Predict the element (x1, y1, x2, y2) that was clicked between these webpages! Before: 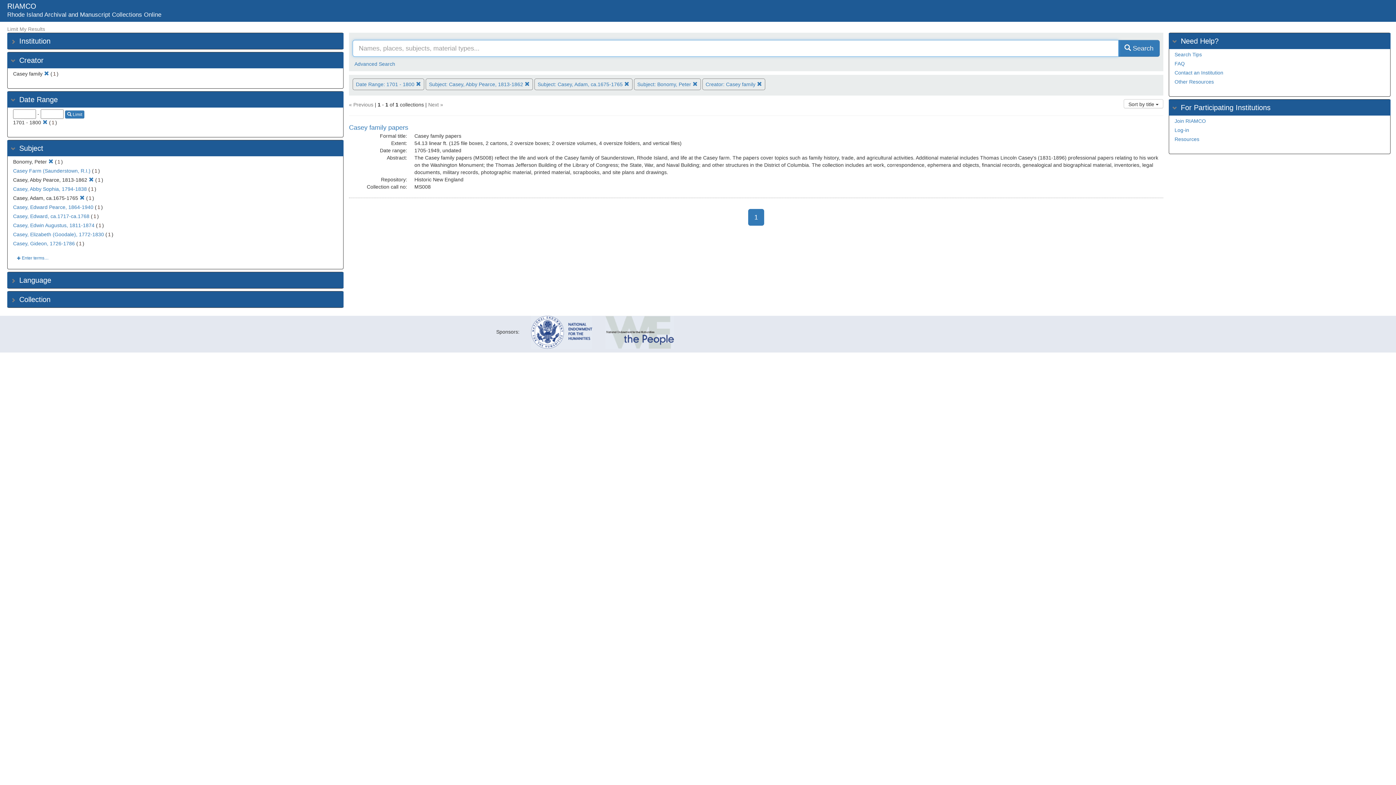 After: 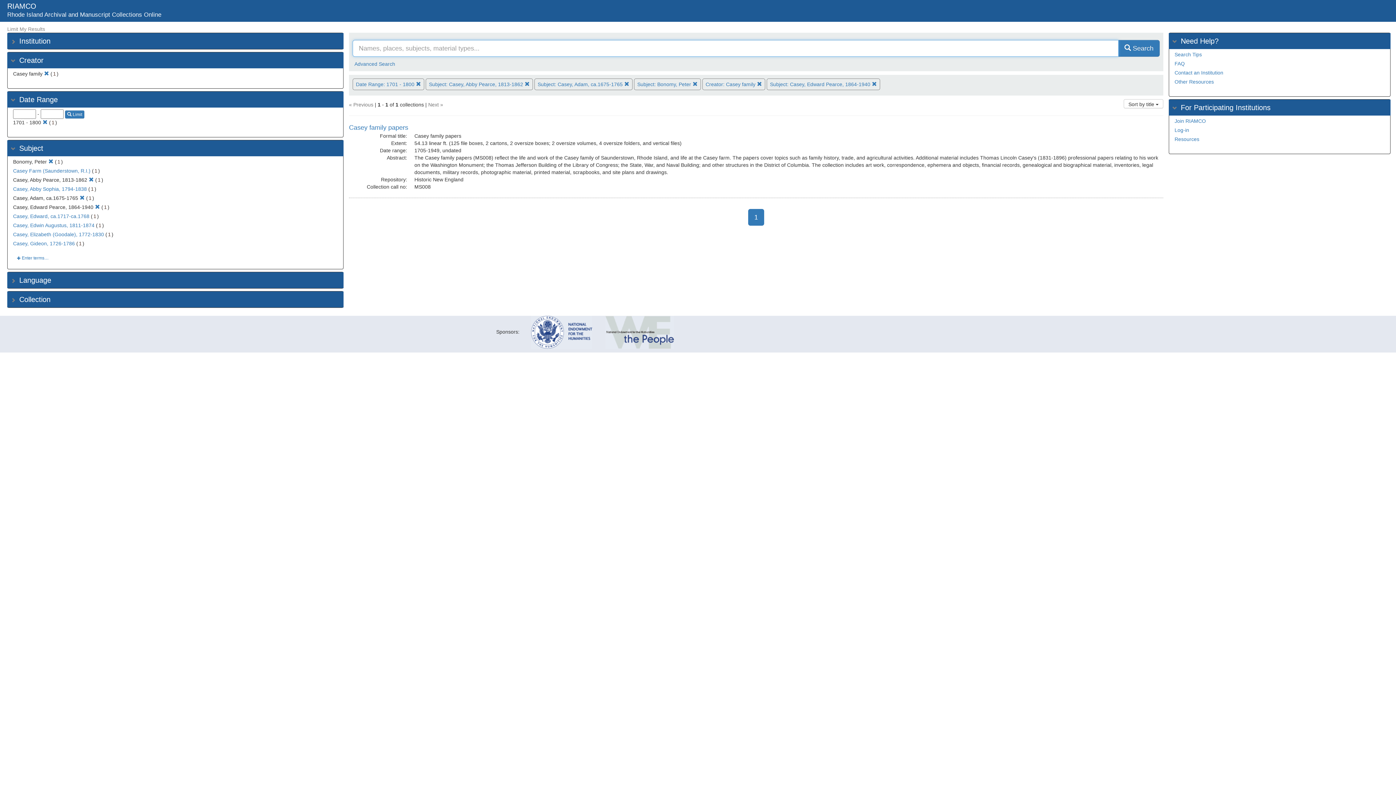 Action: bbox: (13, 204, 93, 210) label: Casey, Edward Pearce, 1864-1940